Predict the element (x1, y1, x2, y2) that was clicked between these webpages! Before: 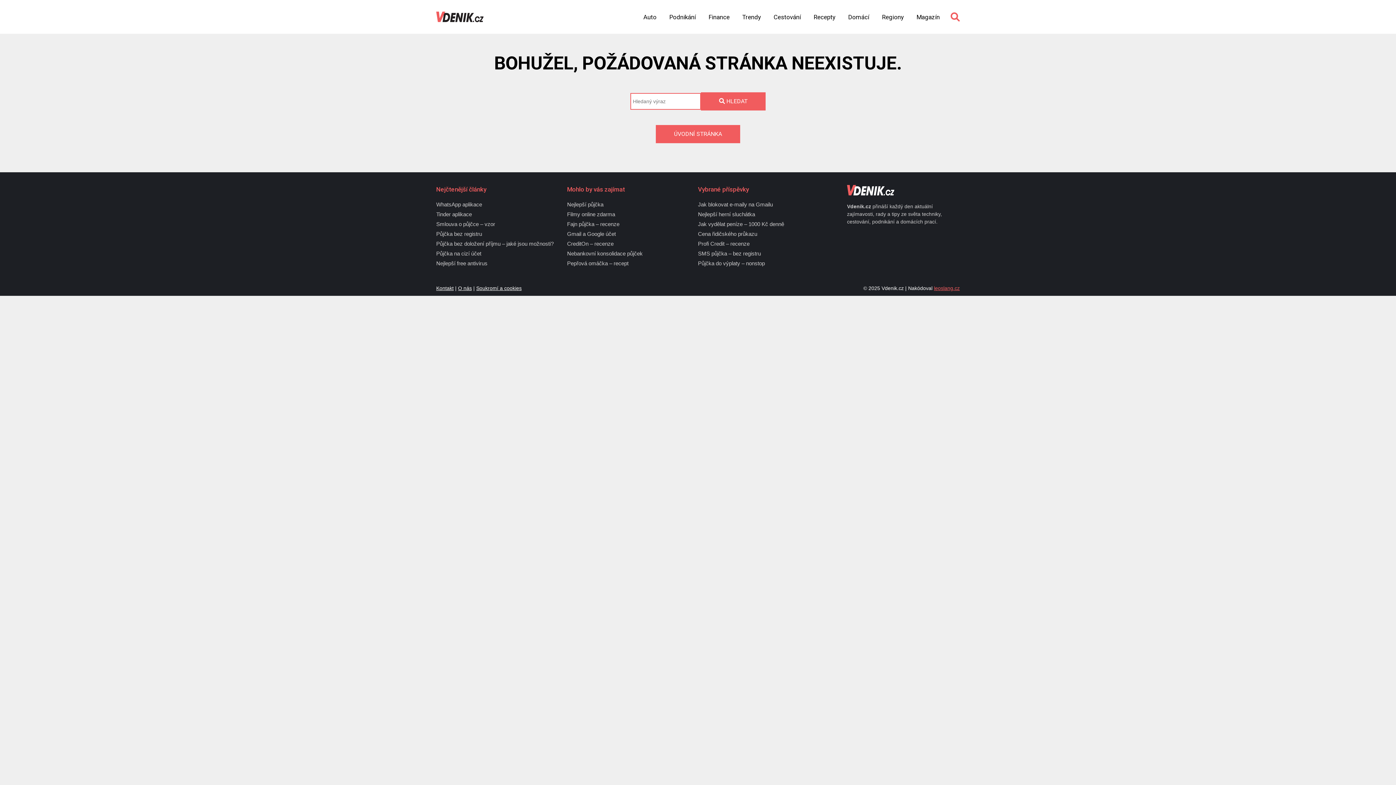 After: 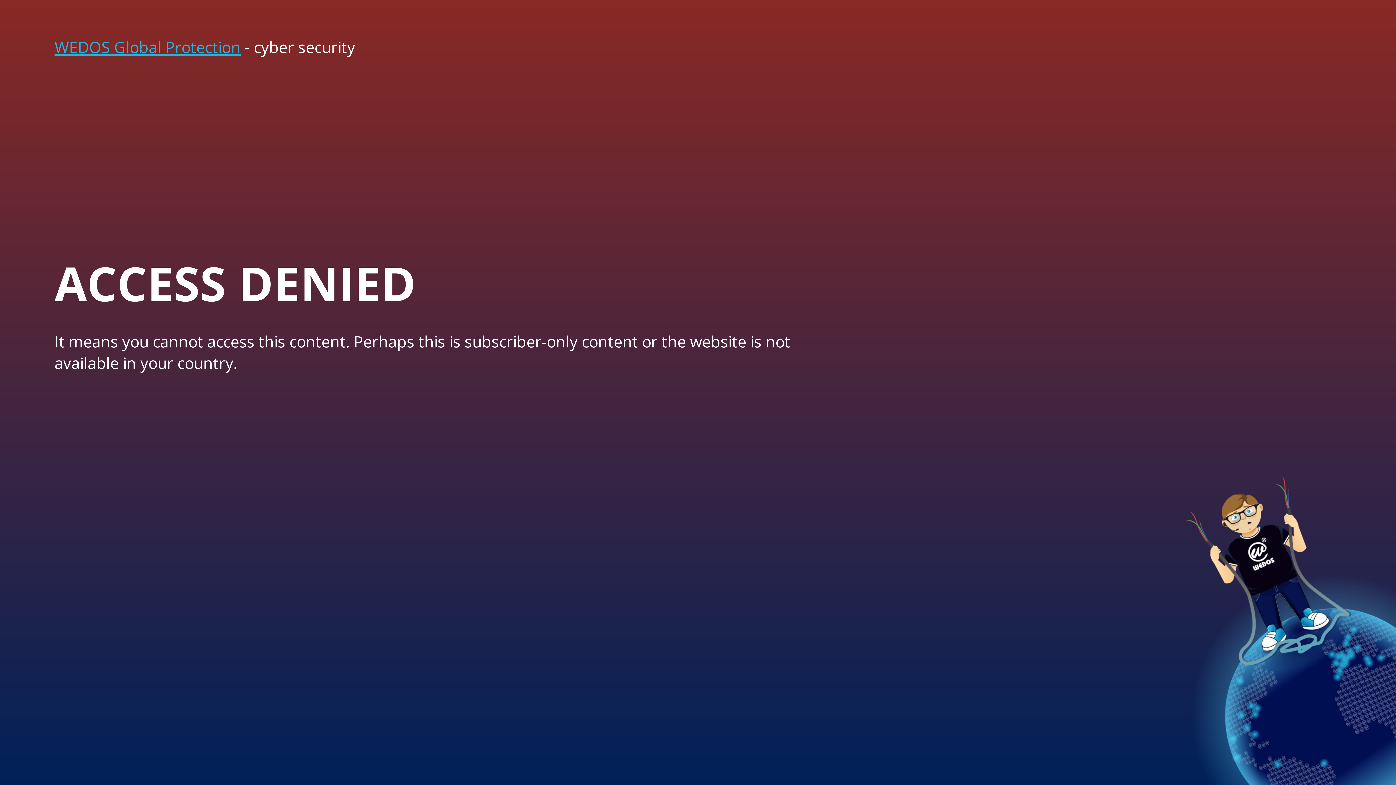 Action: bbox: (934, 285, 960, 291) label: leoslang.cz